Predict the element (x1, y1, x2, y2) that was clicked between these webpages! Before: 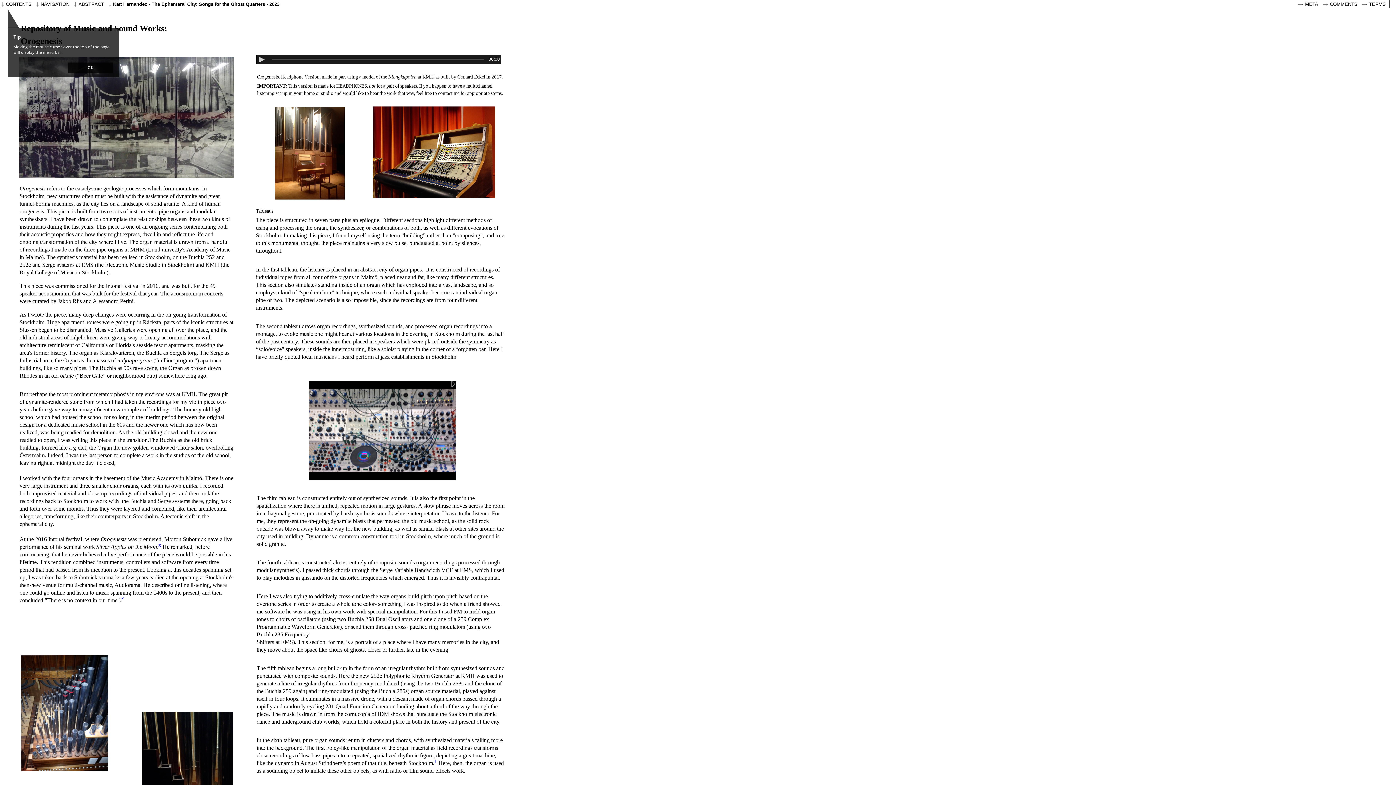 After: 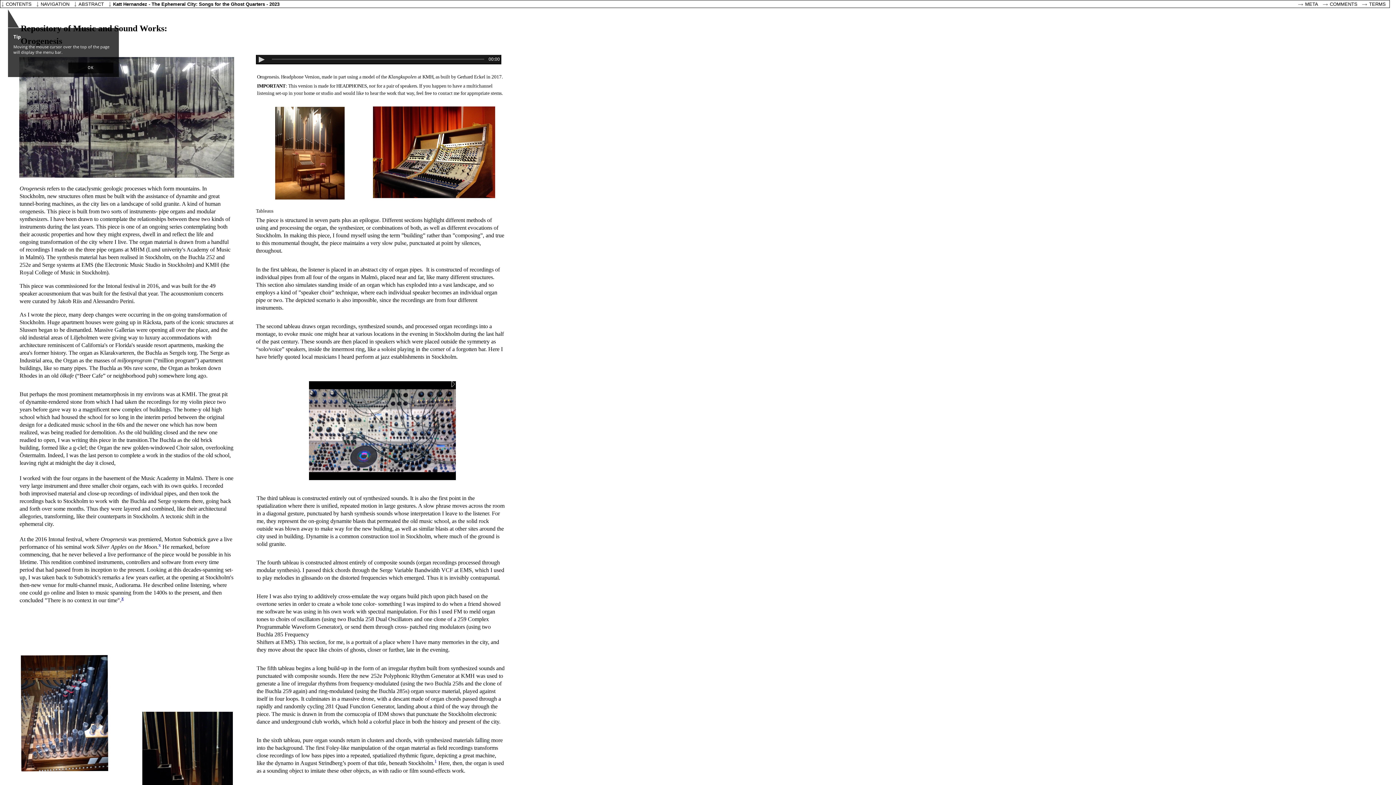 Action: bbox: (121, 596, 123, 601) label: x